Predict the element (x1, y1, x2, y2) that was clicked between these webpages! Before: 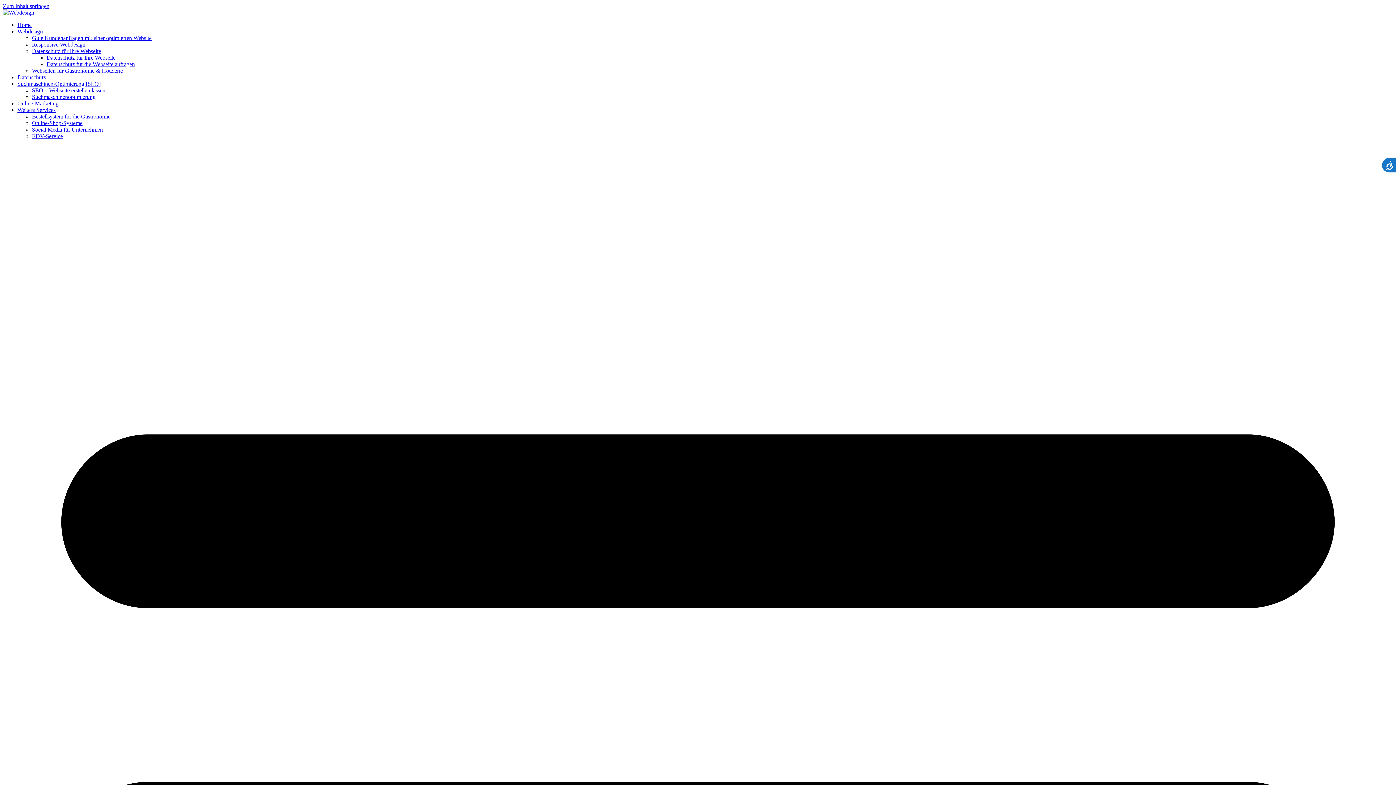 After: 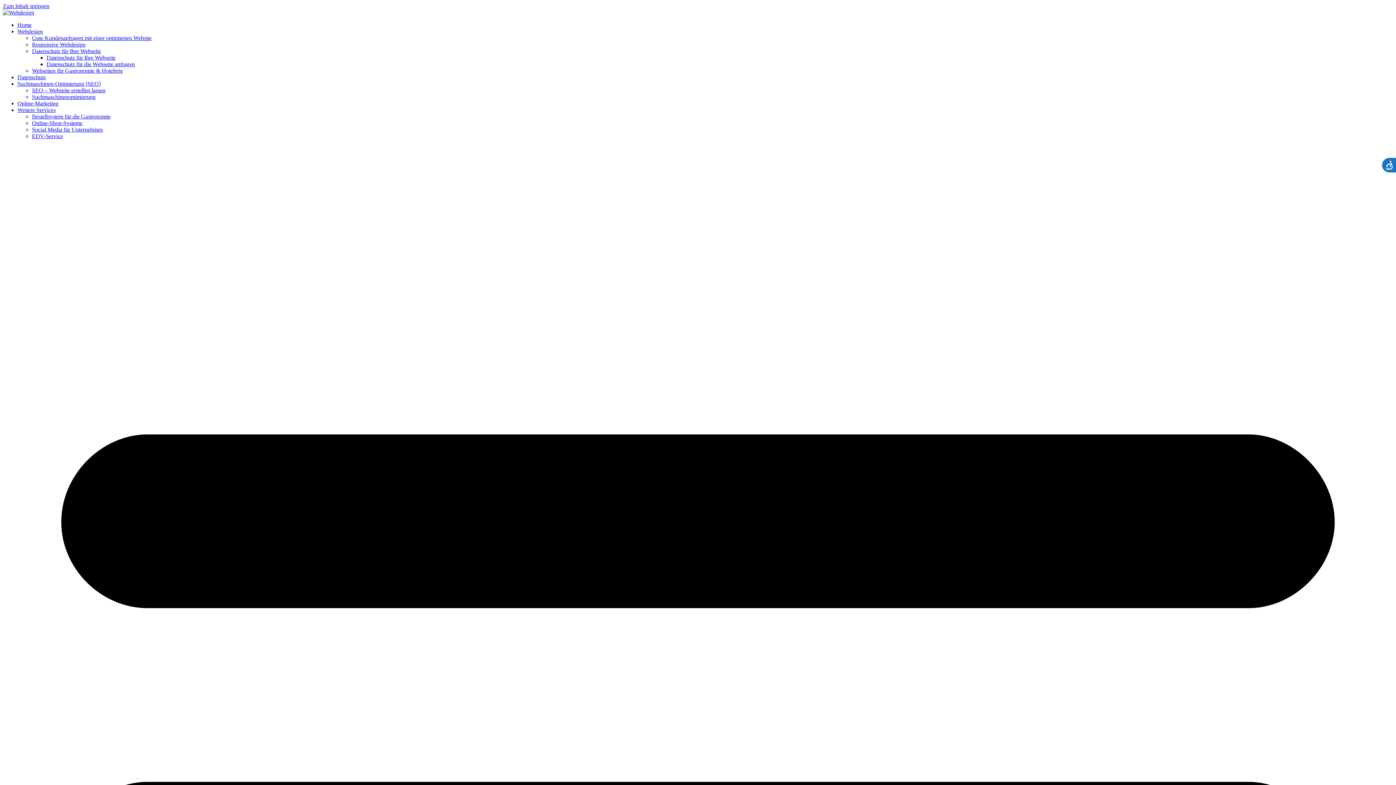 Action: label: Online-Marketing bbox: (17, 100, 58, 106)